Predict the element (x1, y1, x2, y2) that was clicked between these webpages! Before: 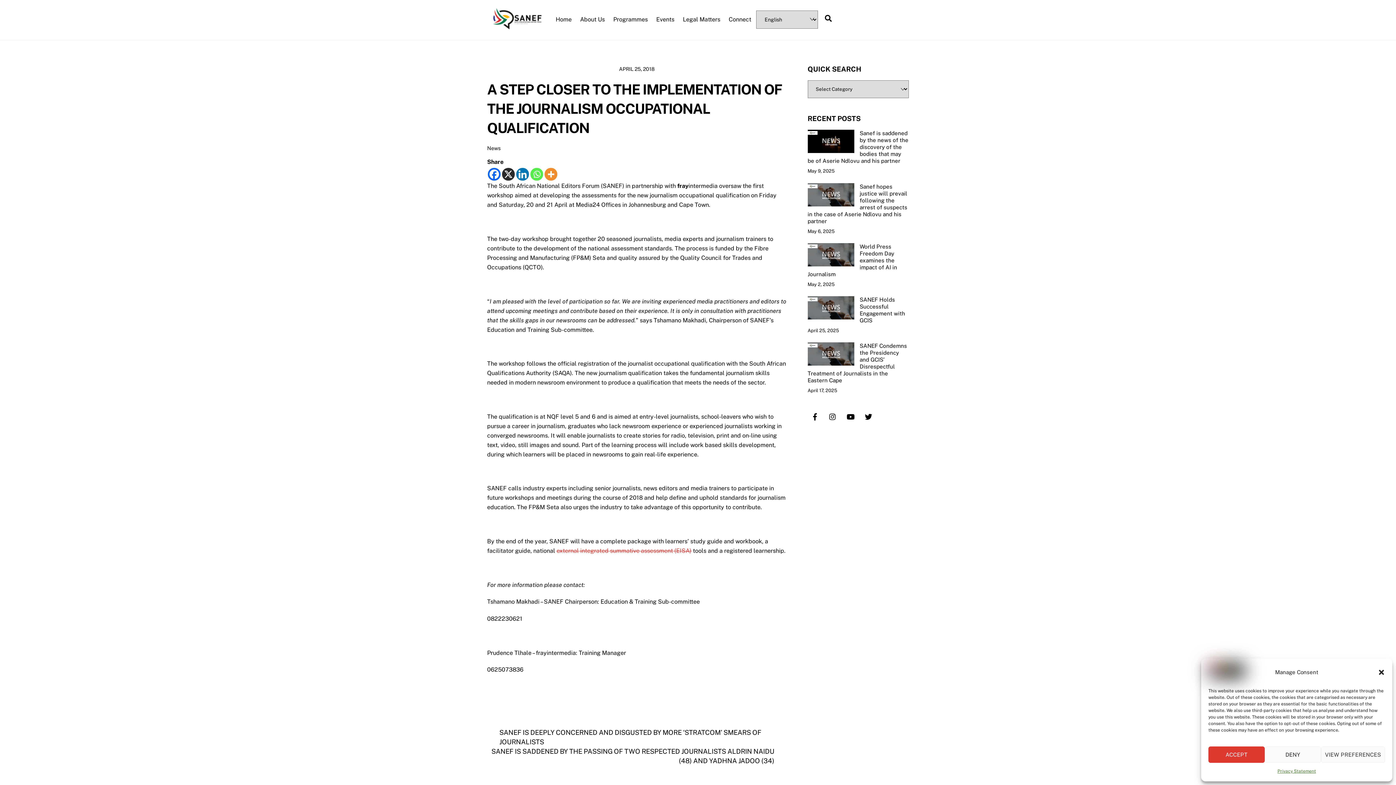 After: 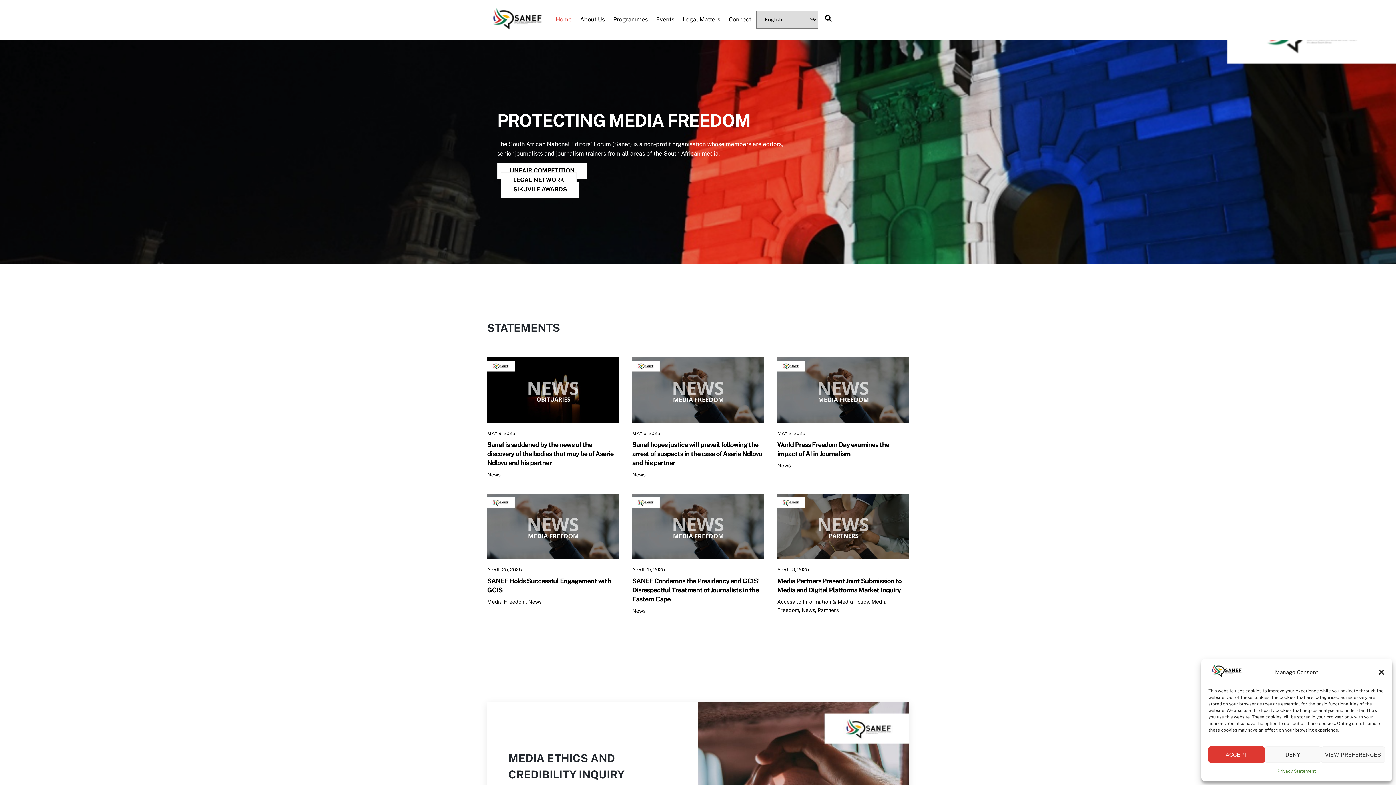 Action: label: Home bbox: (552, 5, 575, 27)